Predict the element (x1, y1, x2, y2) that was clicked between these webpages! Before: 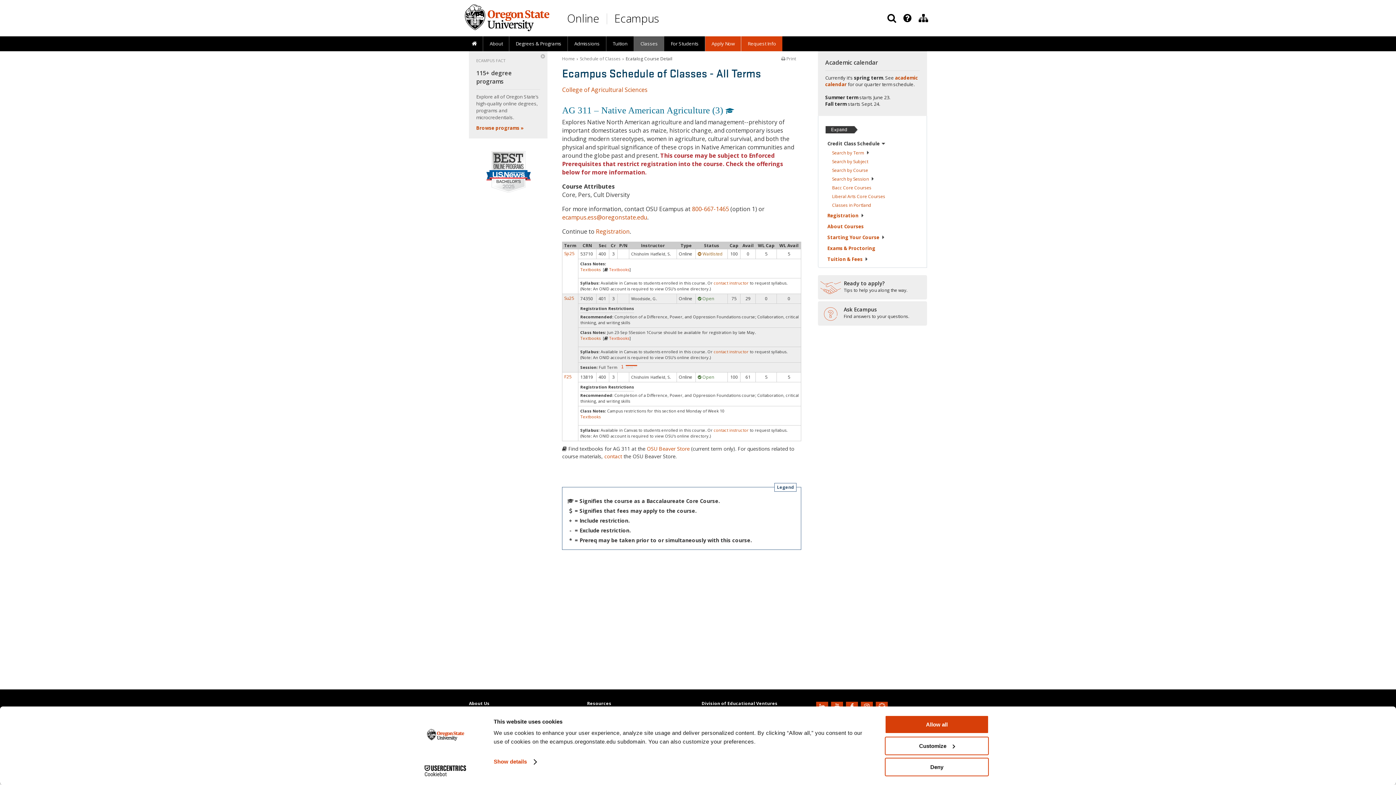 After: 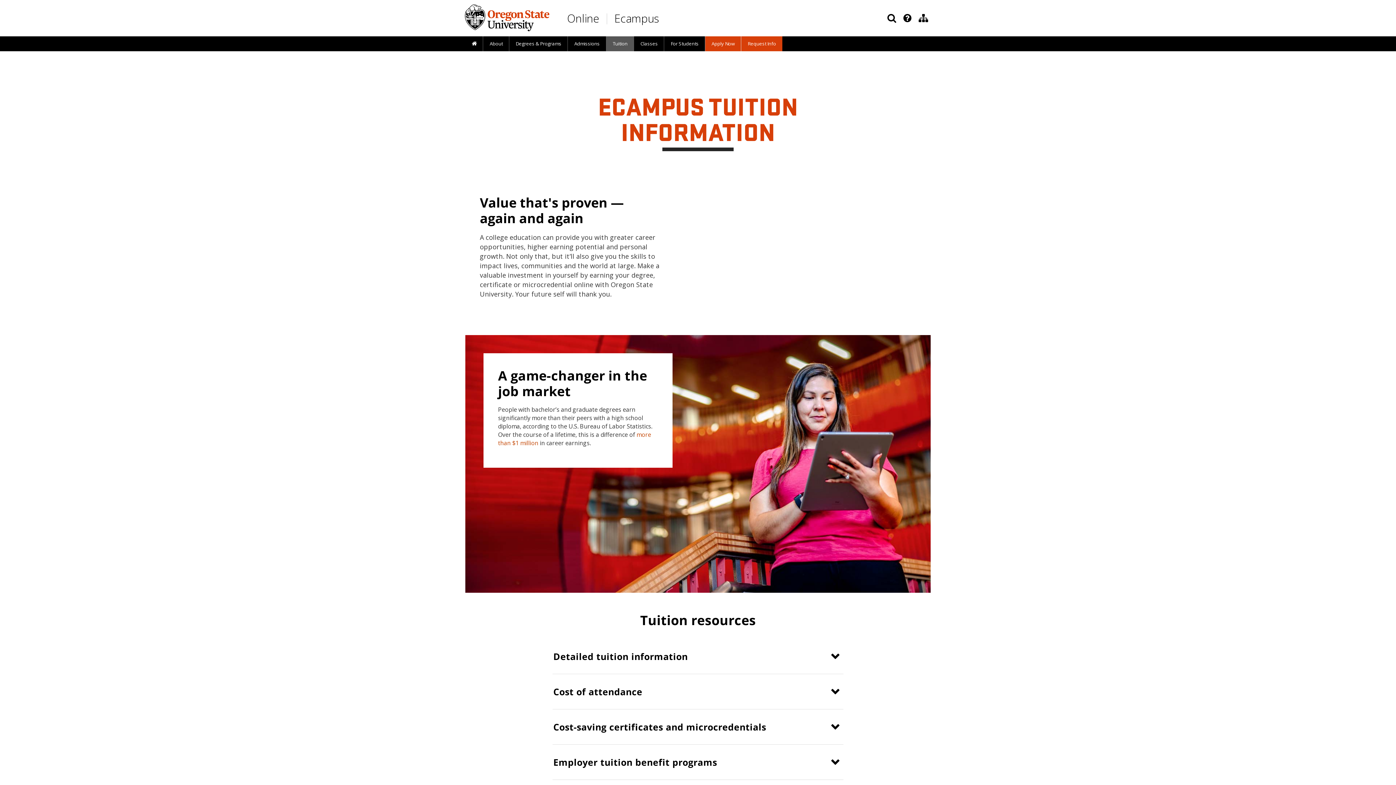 Action: bbox: (606, 36, 634, 51) label: Tuition